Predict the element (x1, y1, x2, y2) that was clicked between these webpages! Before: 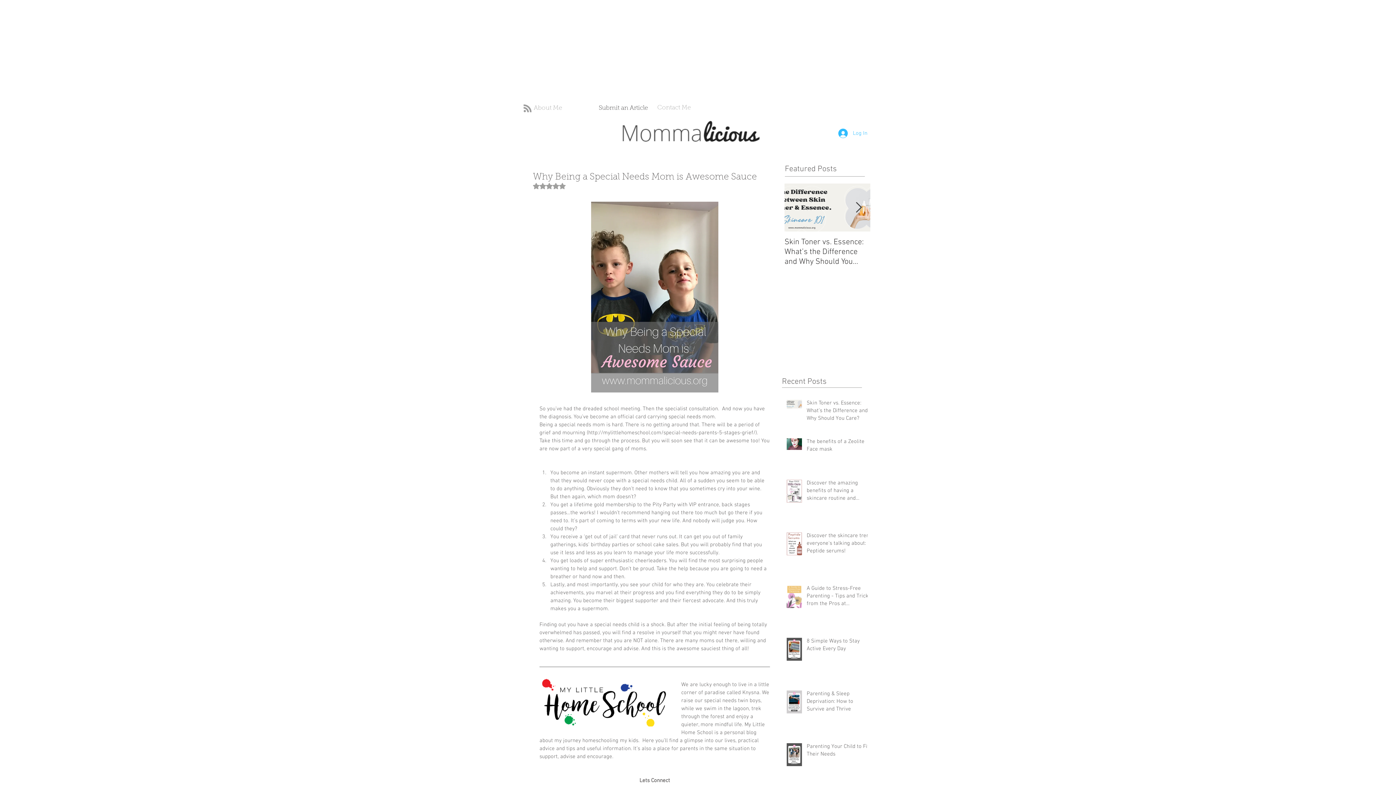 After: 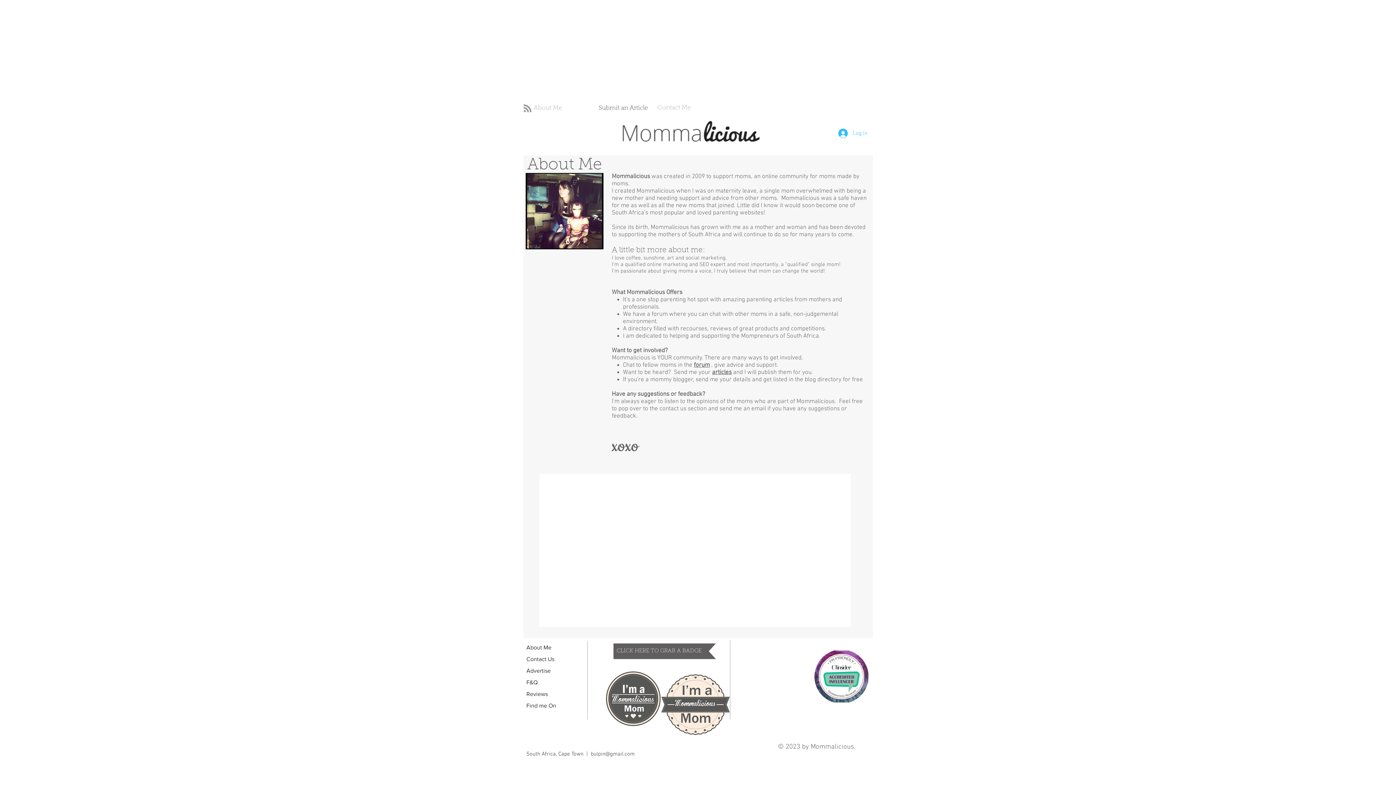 Action: label: About Me bbox: (533, 105, 562, 111)